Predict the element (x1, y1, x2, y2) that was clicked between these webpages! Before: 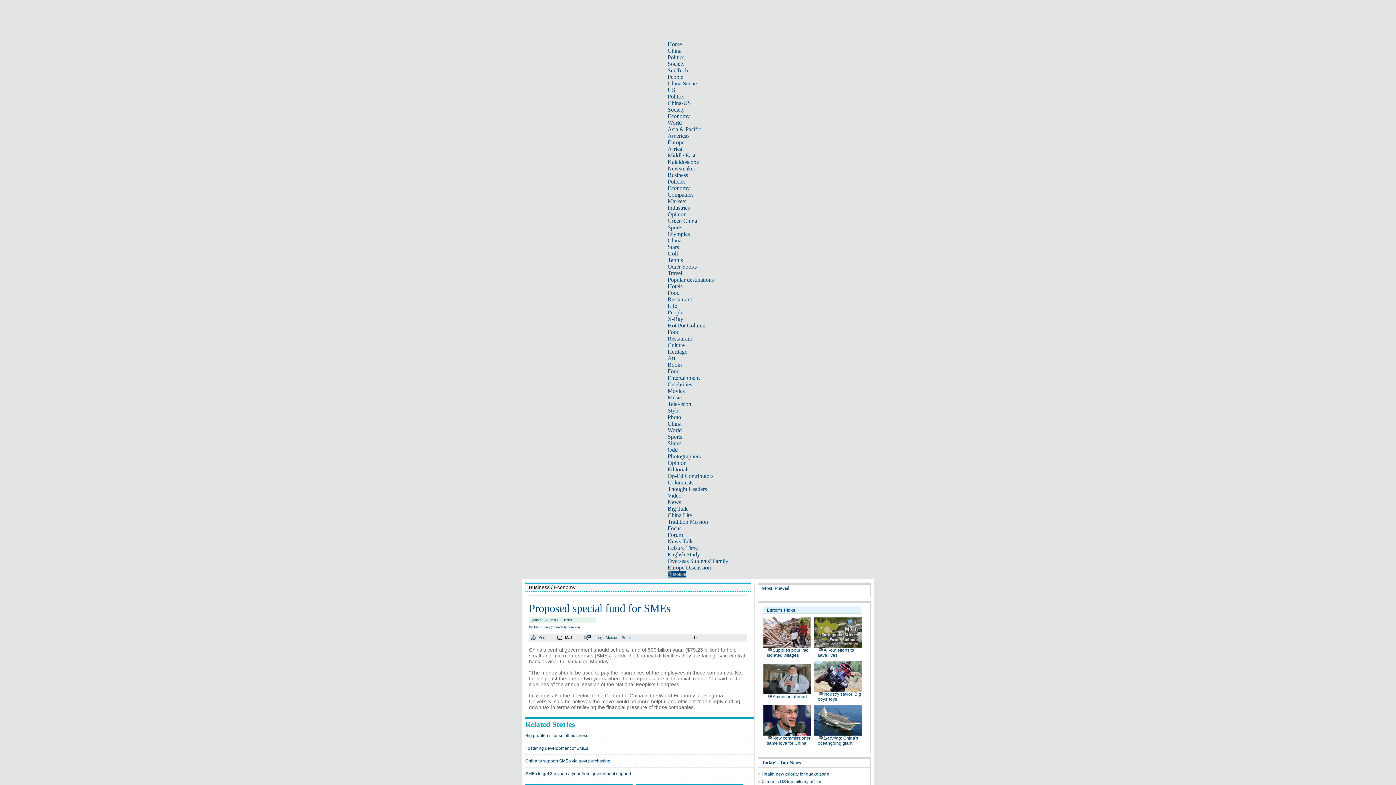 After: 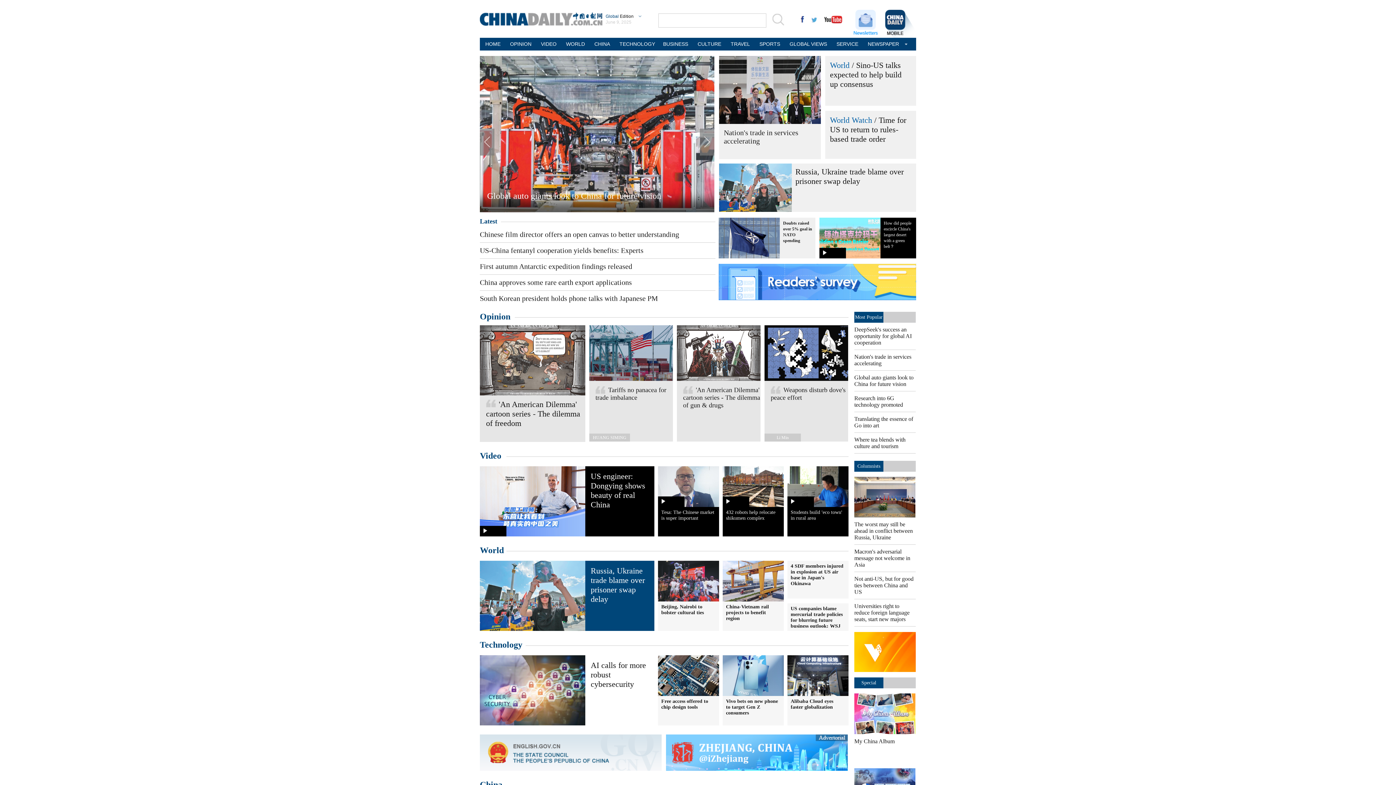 Action: label: Culture bbox: (667, 342, 684, 348)